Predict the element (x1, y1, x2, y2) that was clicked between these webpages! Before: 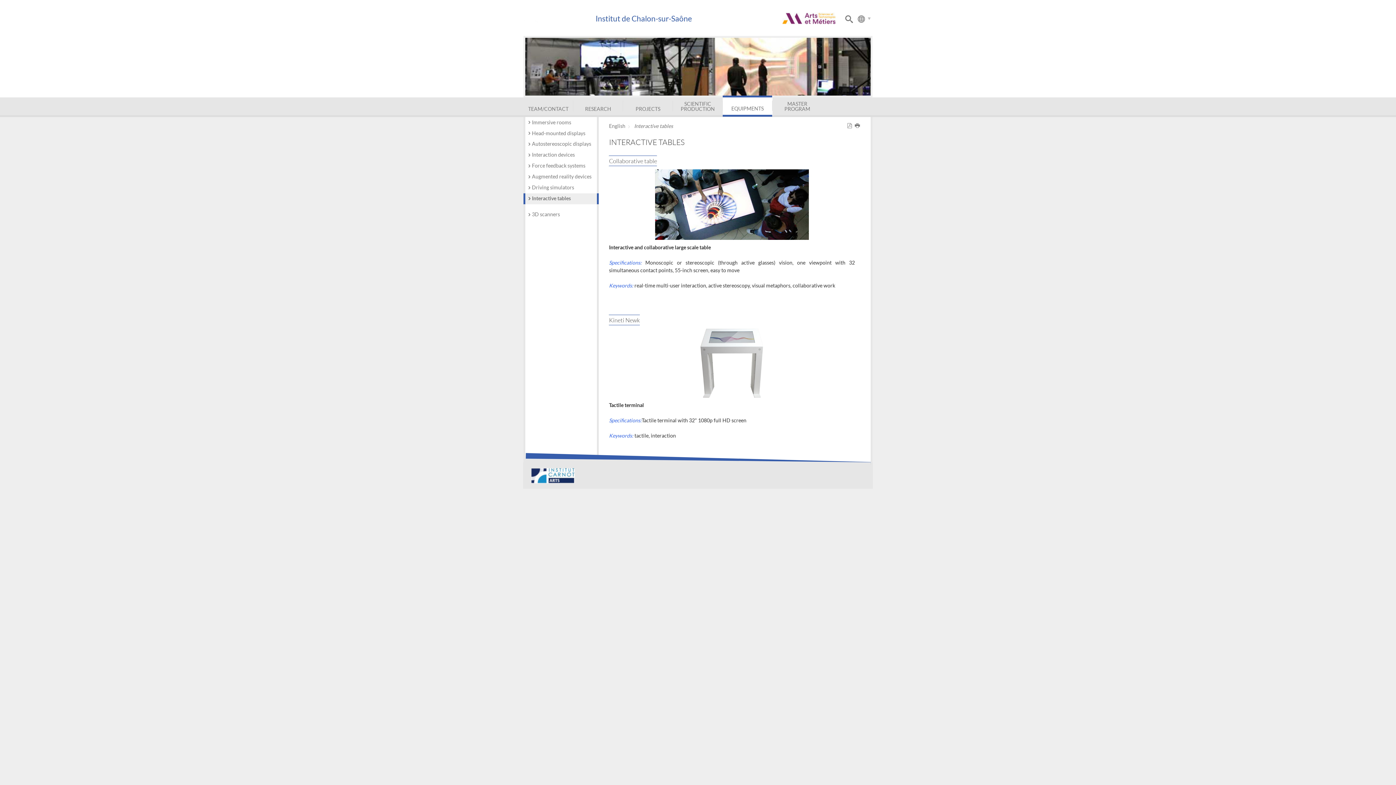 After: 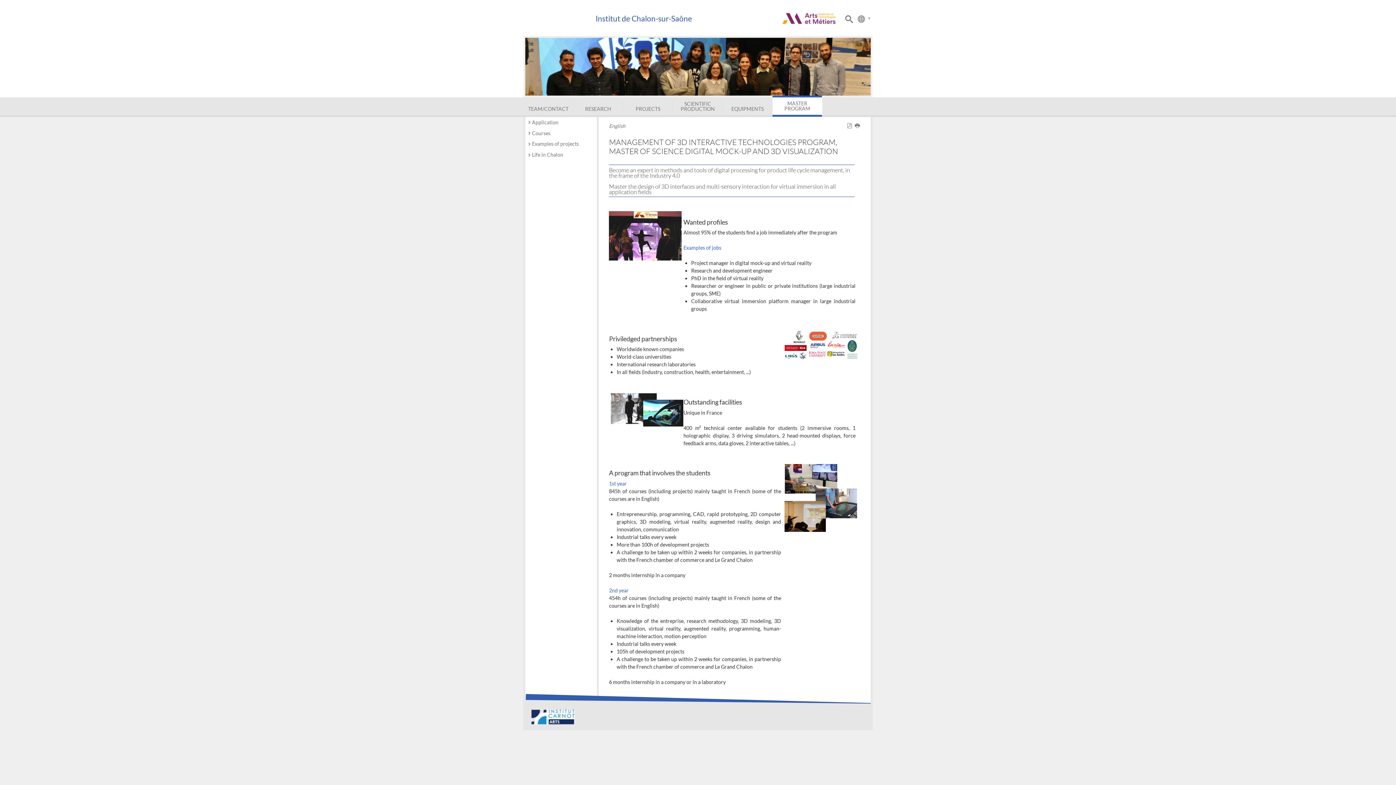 Action: label: MASTER PROGRAM bbox: (772, 97, 822, 114)